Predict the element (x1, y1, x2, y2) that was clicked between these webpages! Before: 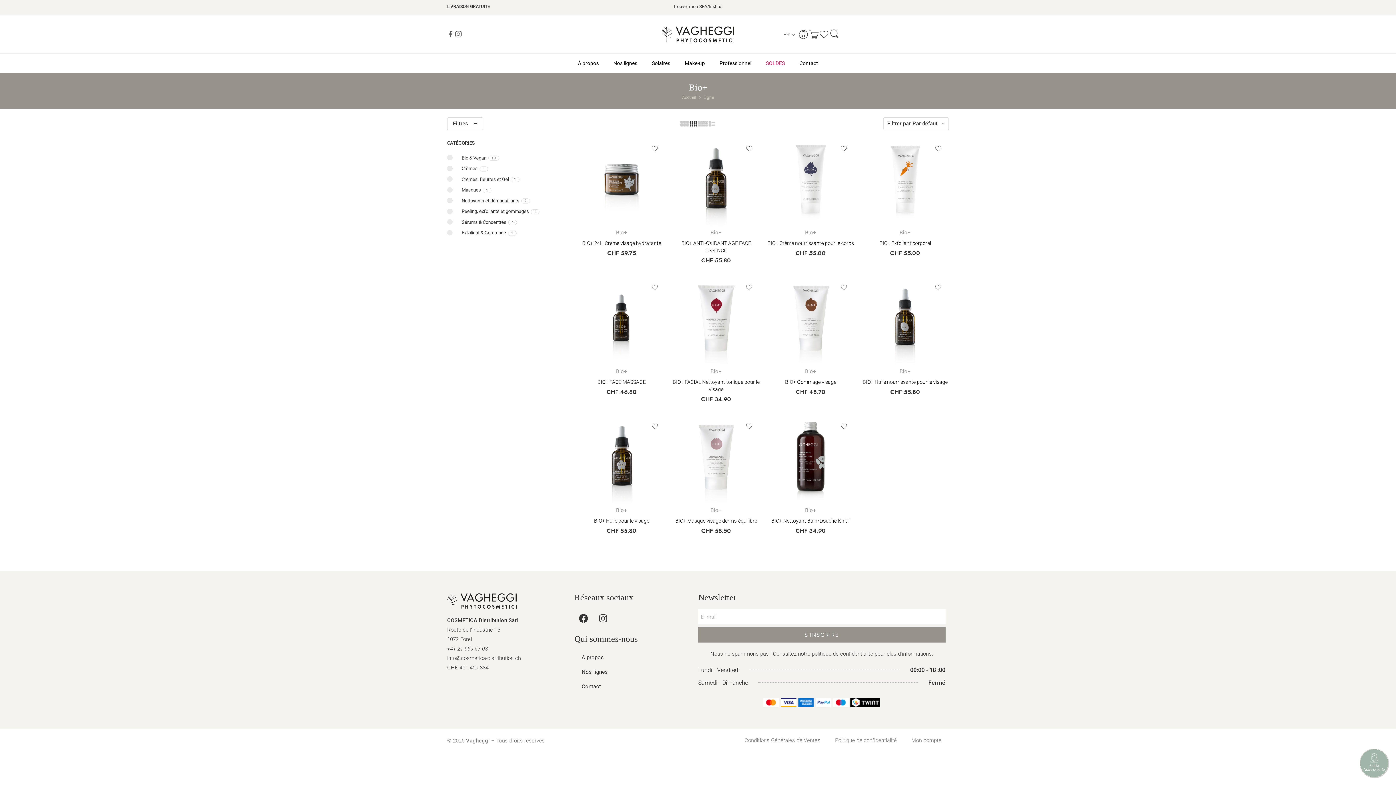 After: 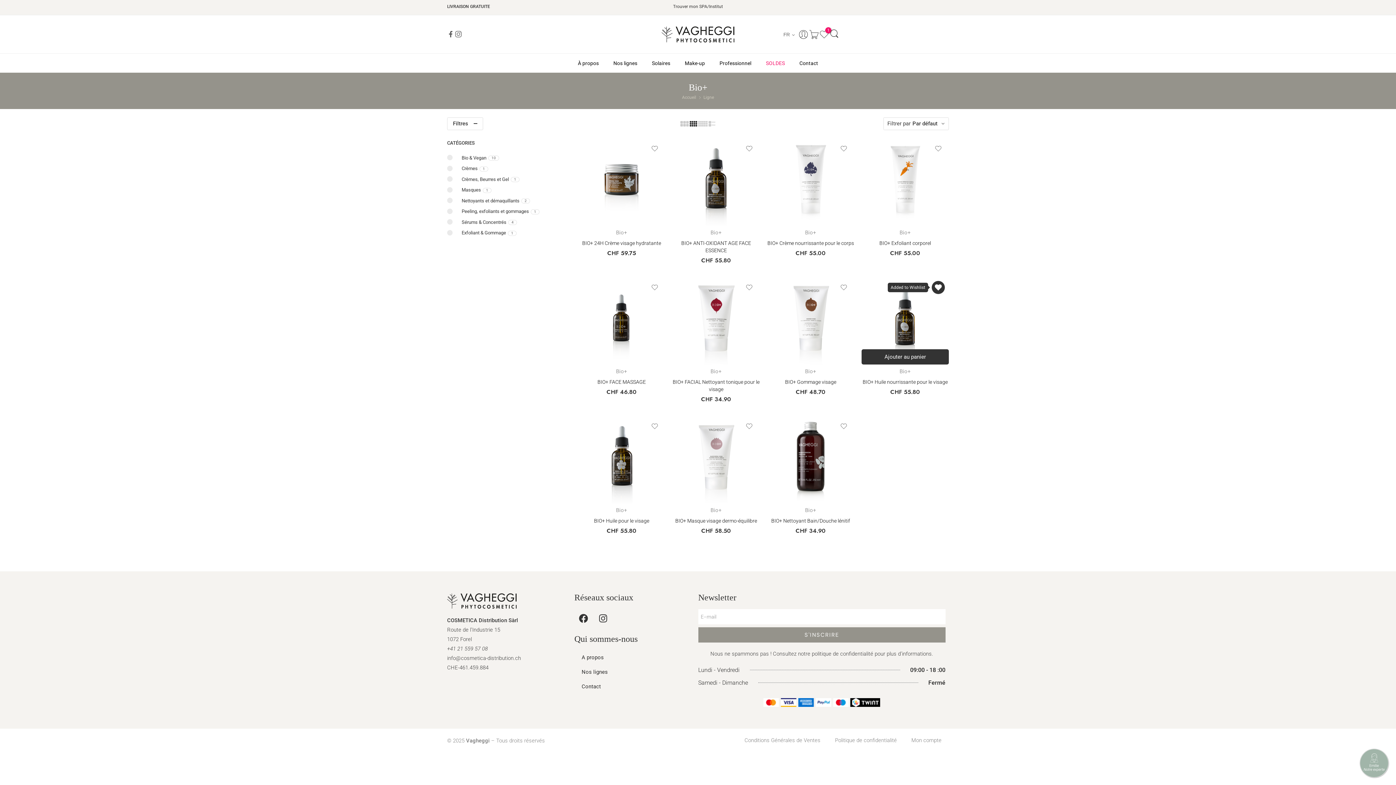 Action: bbox: (932, 281, 945, 294)